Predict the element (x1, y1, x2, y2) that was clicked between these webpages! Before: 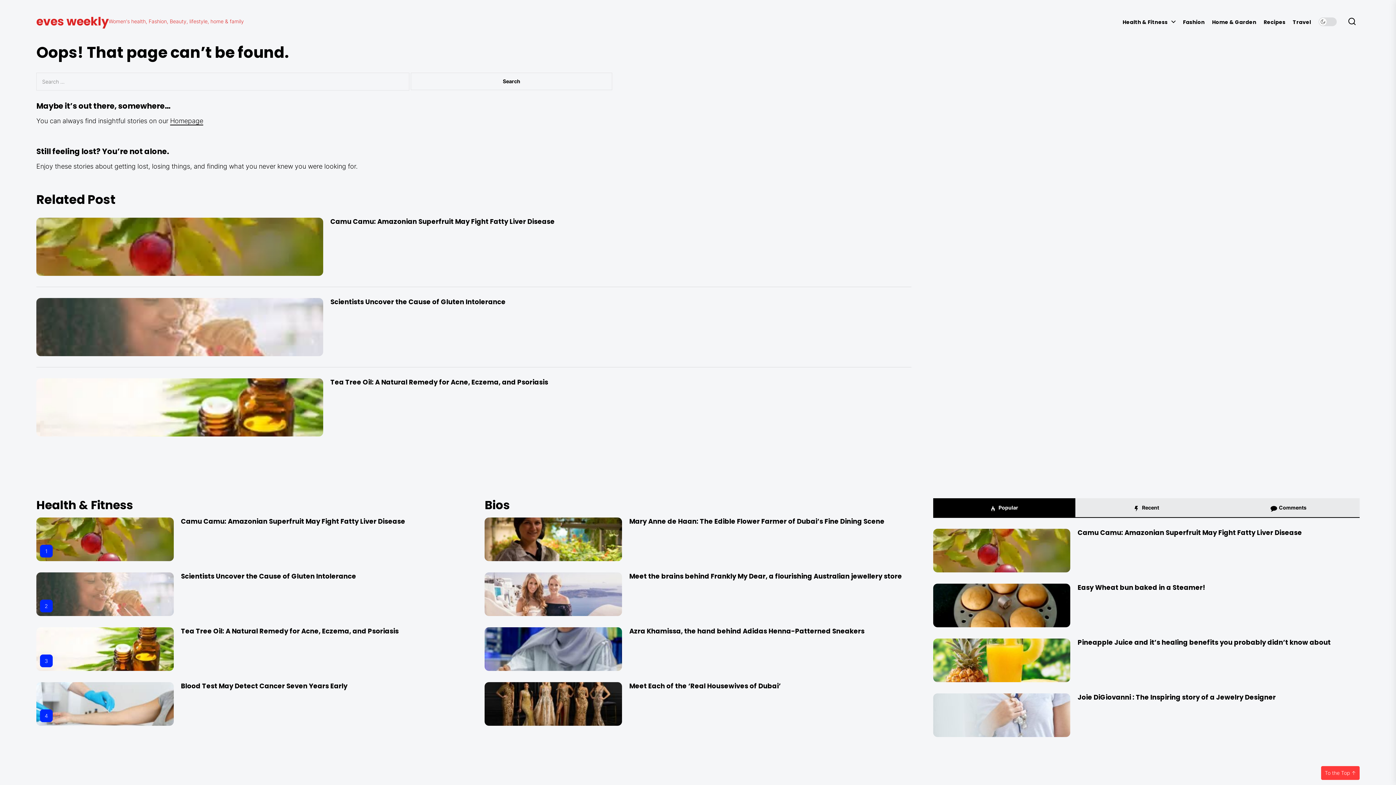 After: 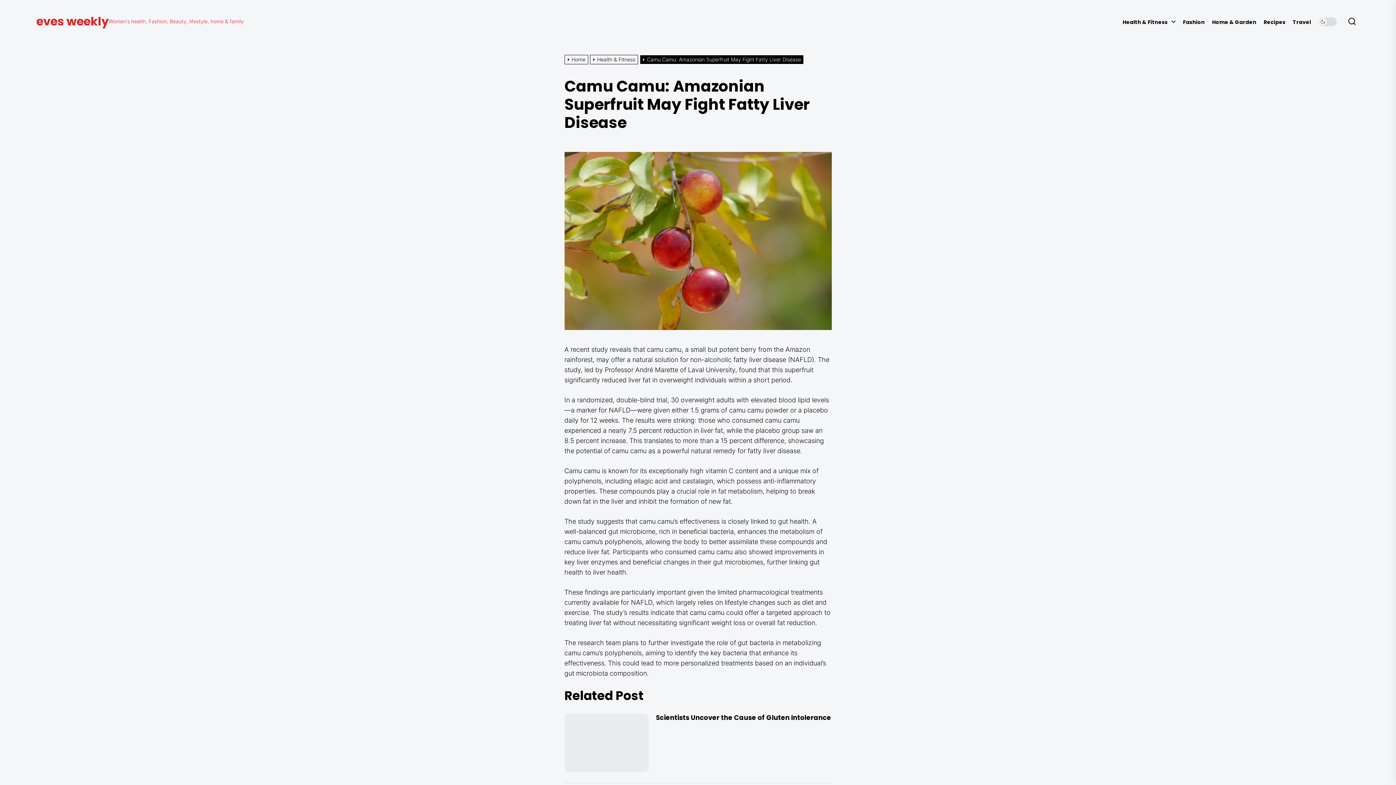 Action: bbox: (36, 517, 173, 561)